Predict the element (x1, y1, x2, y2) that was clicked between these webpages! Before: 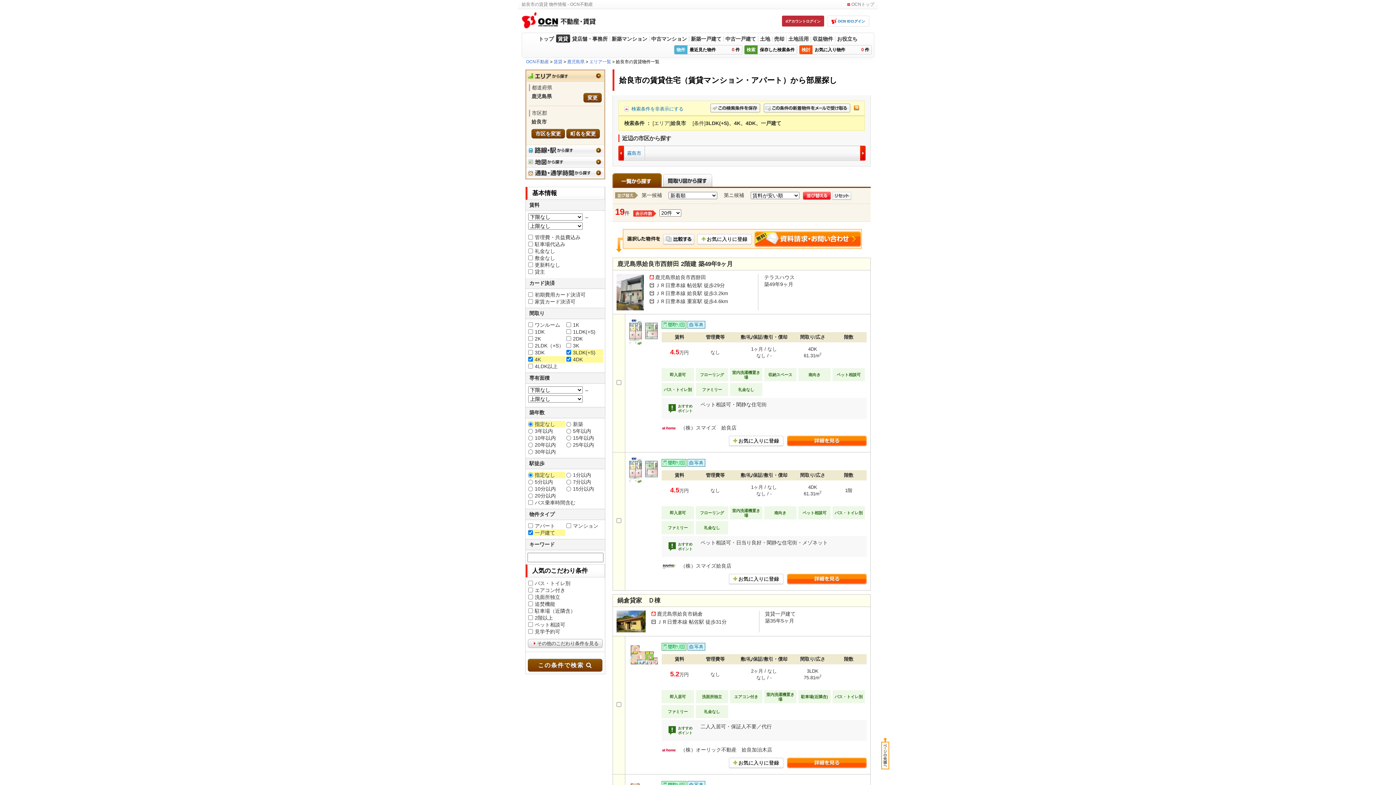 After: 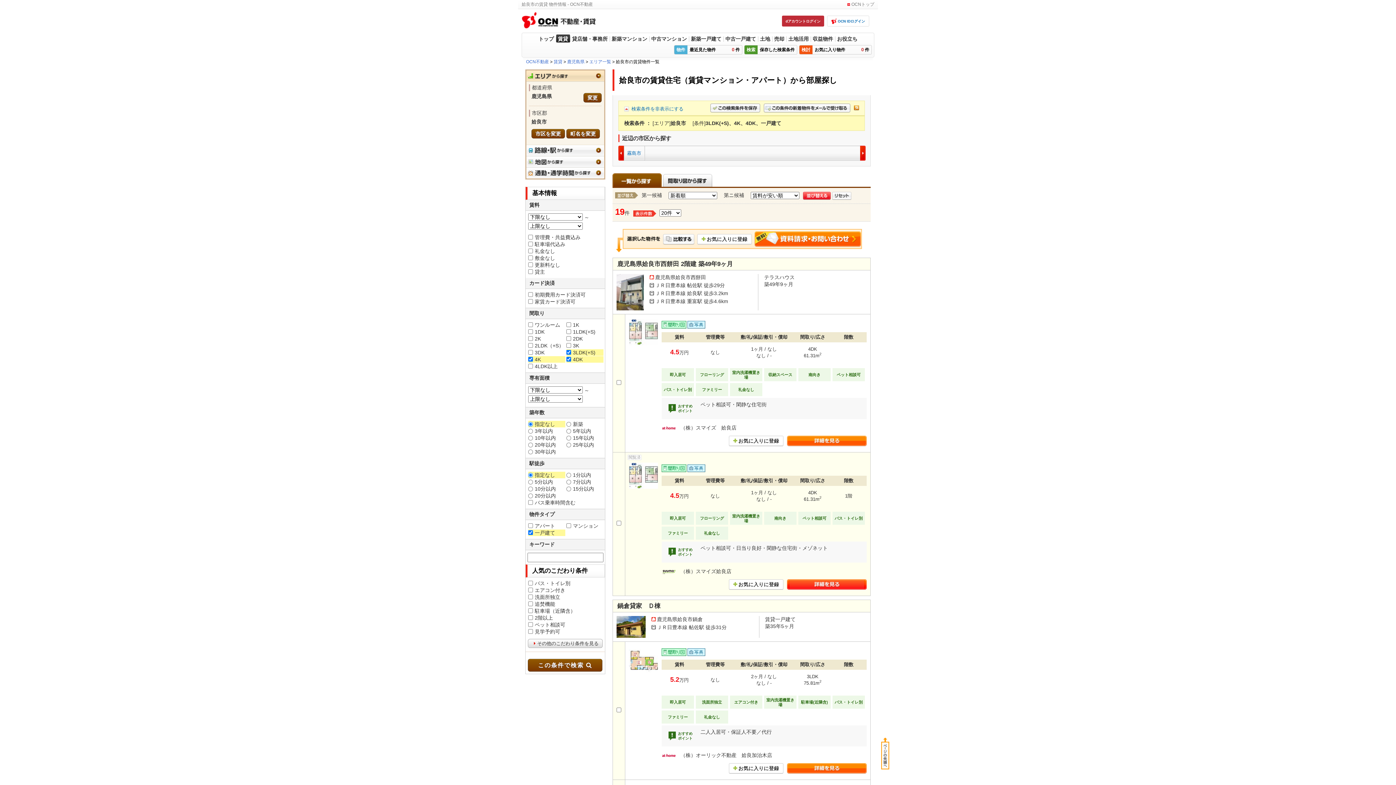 Action: bbox: (787, 578, 866, 583)